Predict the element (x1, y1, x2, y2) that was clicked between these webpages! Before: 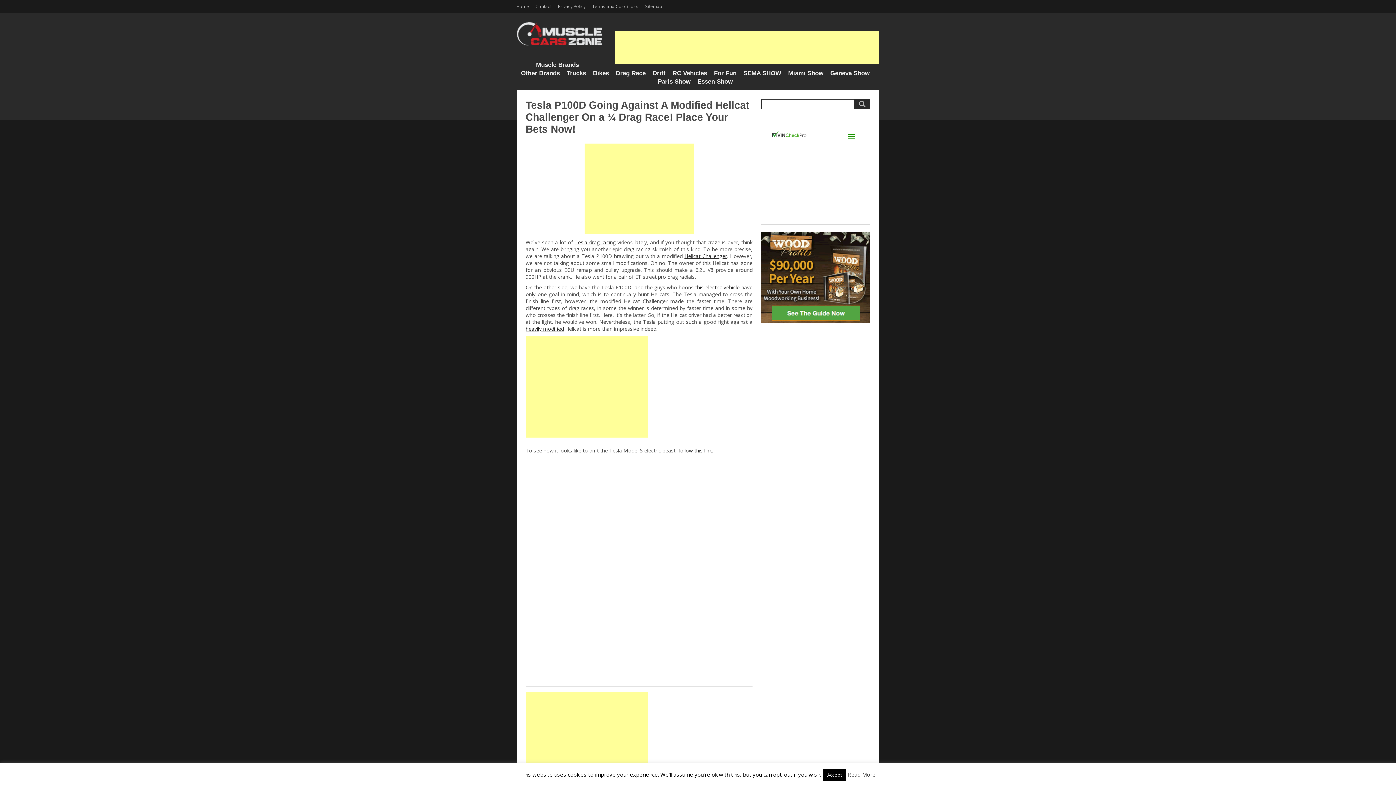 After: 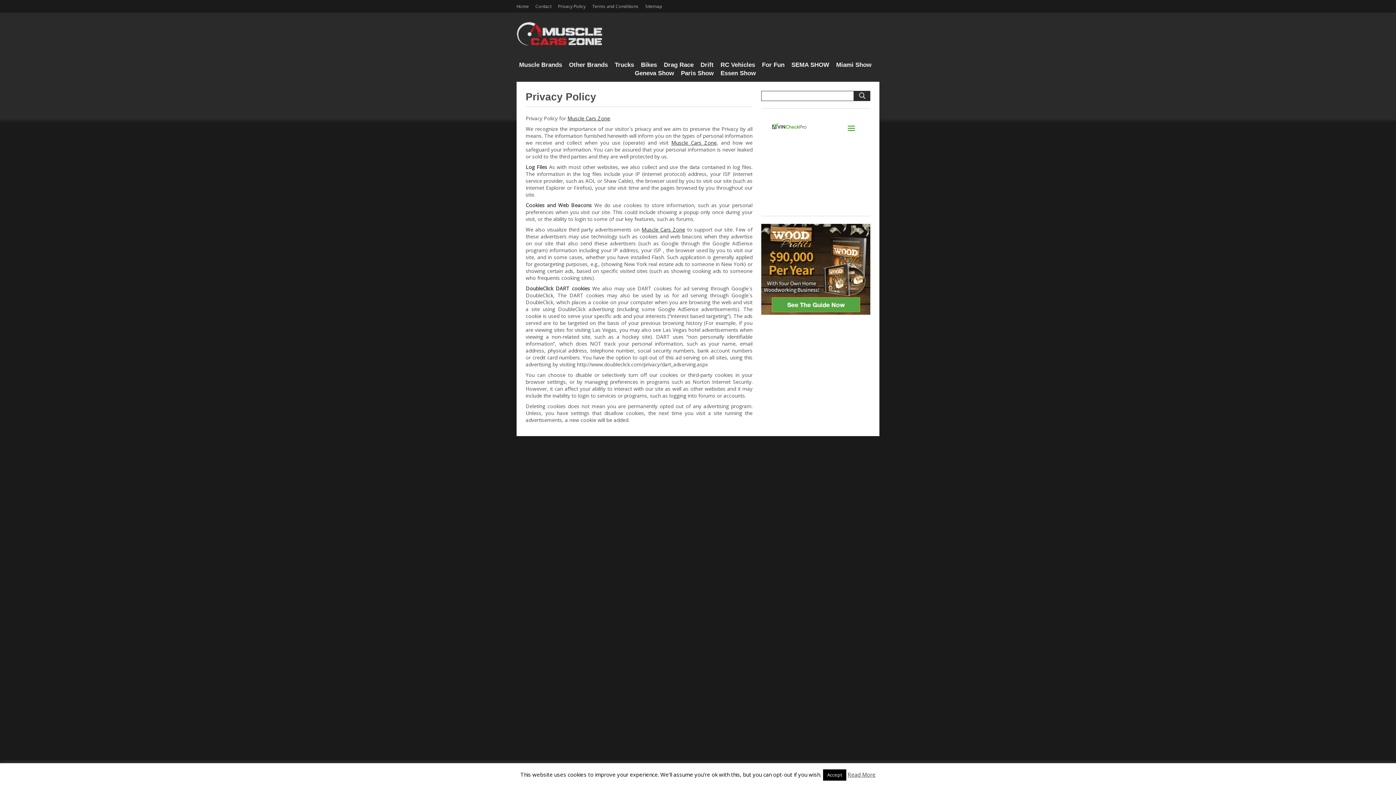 Action: label: Privacy Policy bbox: (558, 3, 585, 9)